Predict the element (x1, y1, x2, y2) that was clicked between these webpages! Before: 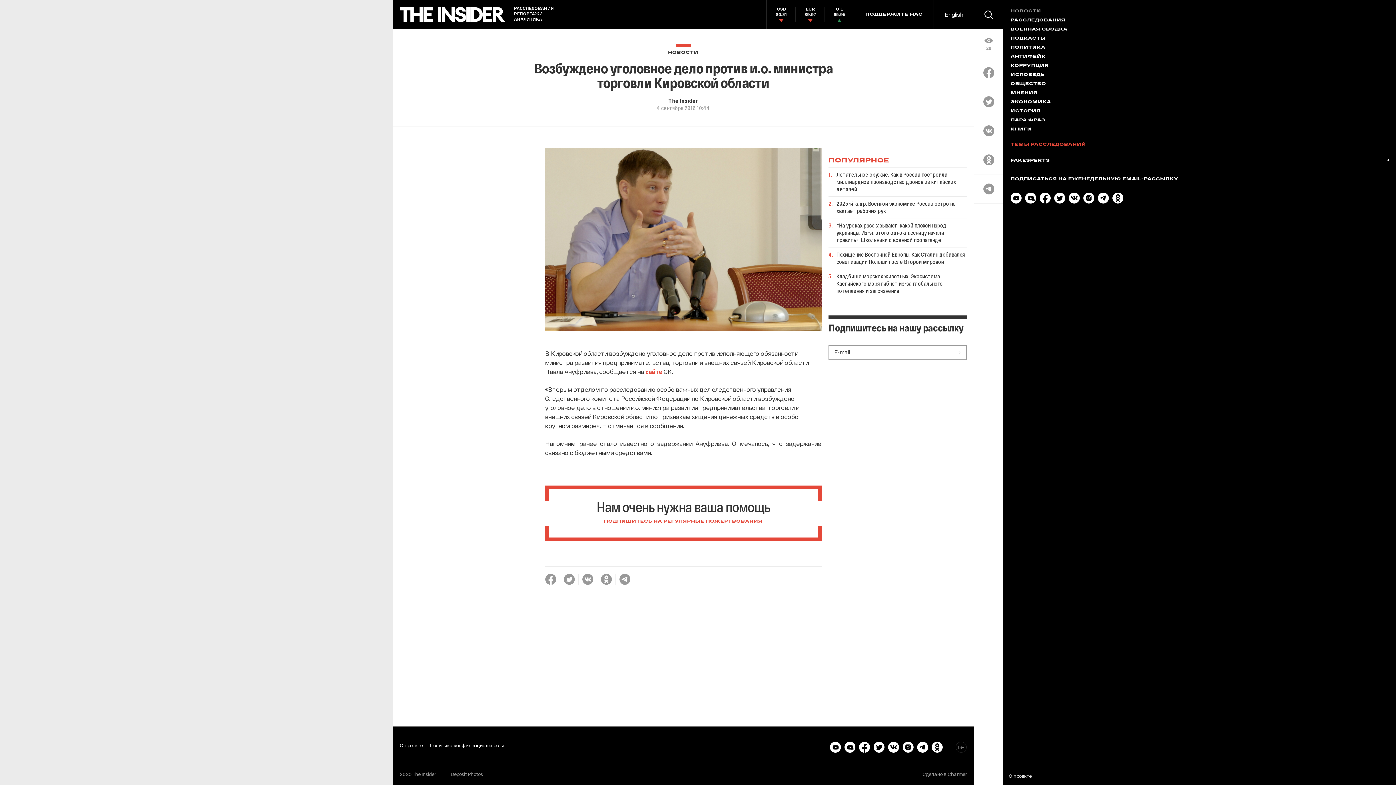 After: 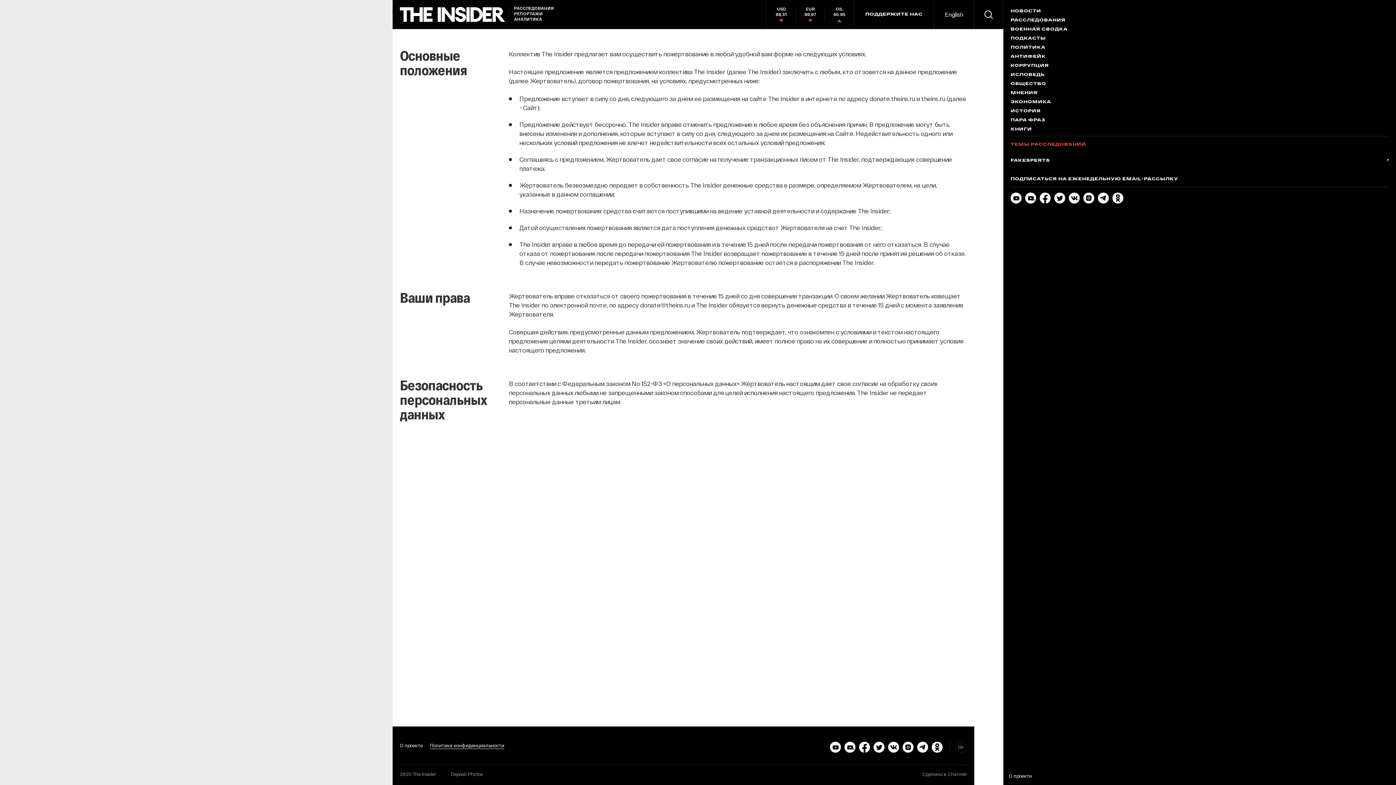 Action: label: Политика конфиденциальности bbox: (430, 742, 504, 749)